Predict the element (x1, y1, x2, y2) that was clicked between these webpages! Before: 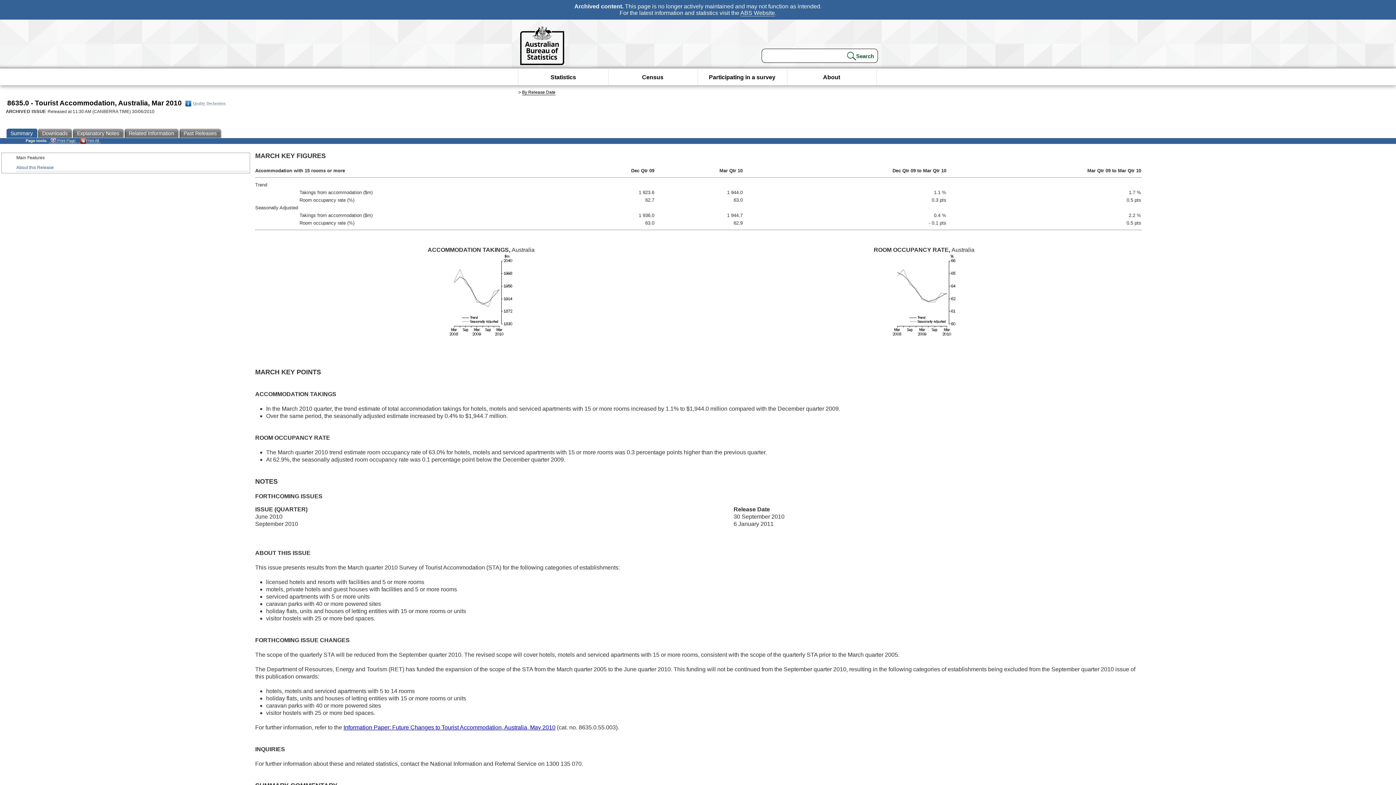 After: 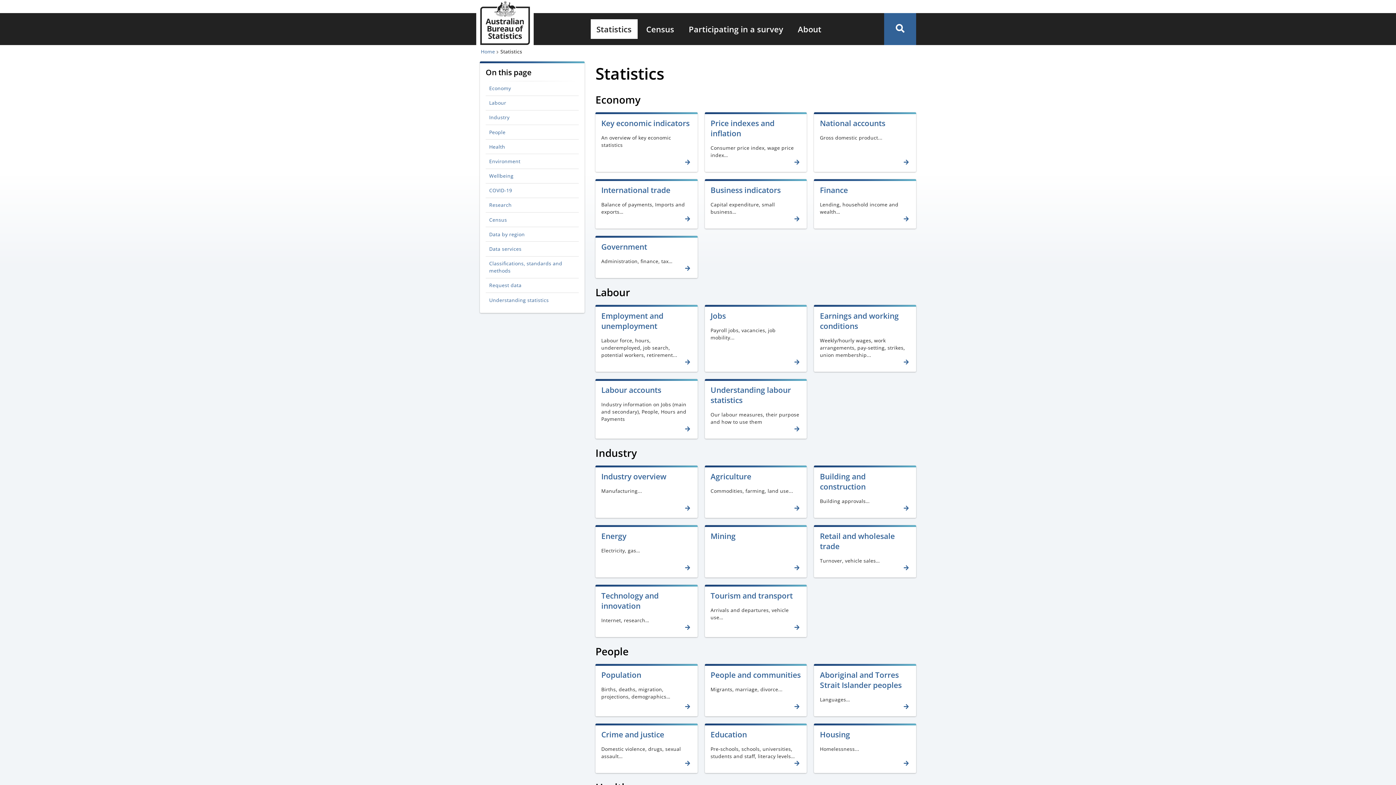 Action: bbox: (550, 68, 576, 86) label: Statistics